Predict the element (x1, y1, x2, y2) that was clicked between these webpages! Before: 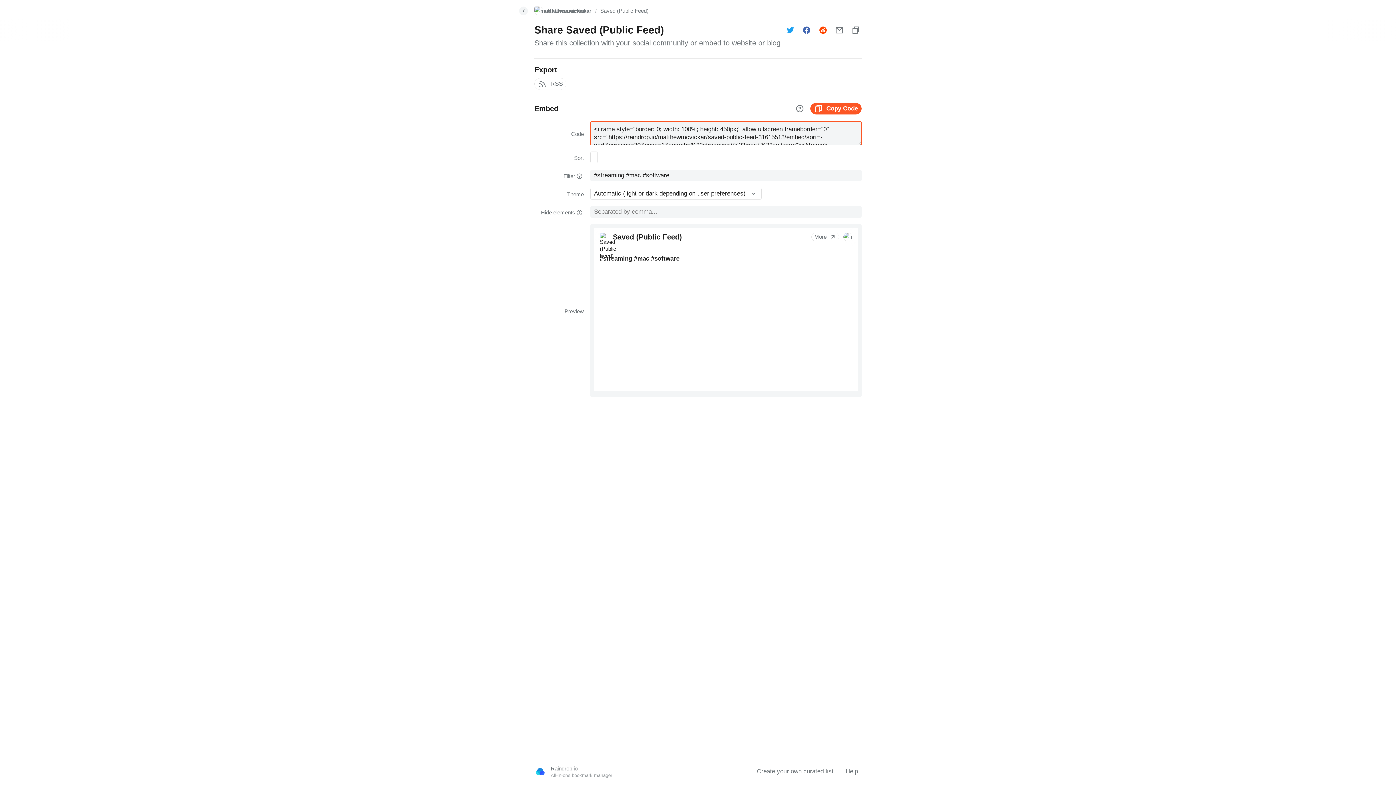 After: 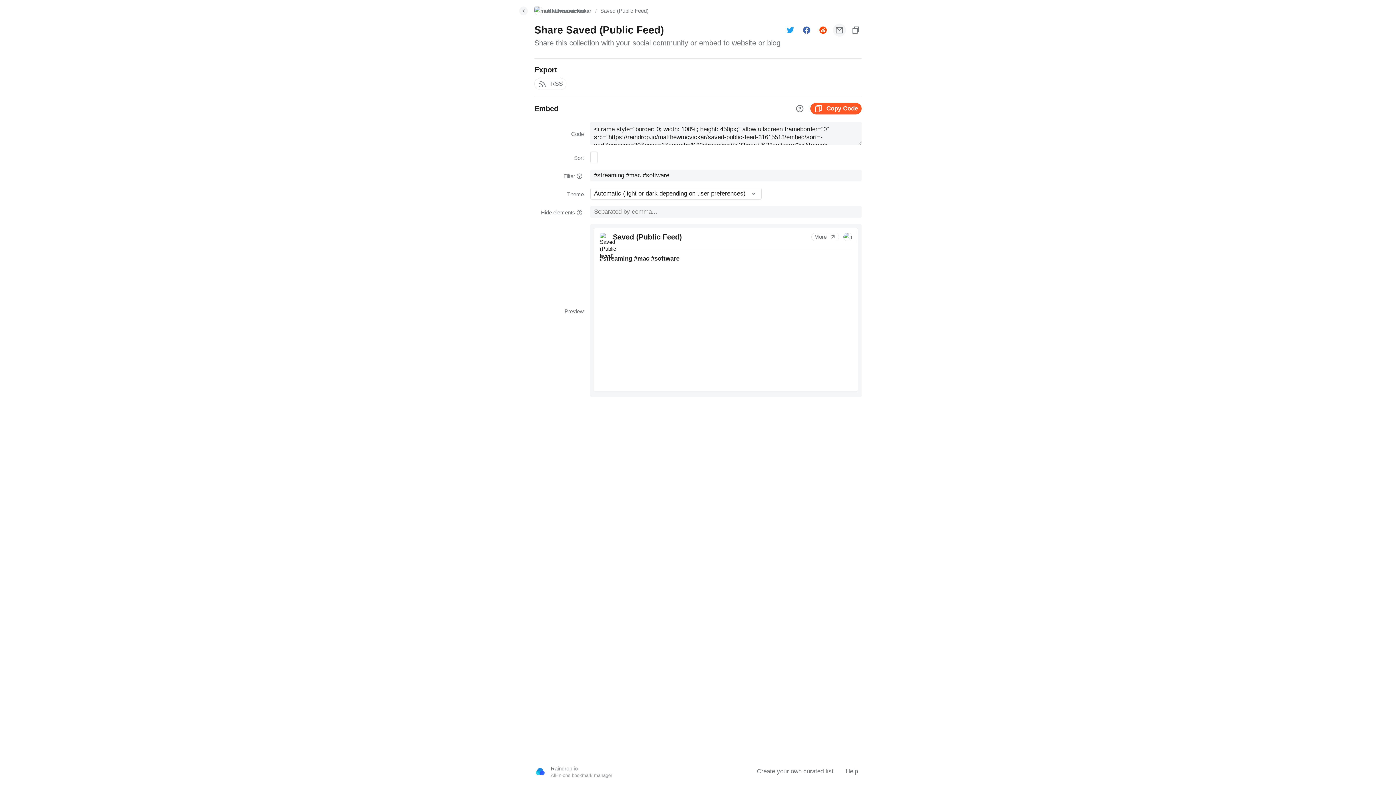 Action: bbox: (833, 24, 845, 36)